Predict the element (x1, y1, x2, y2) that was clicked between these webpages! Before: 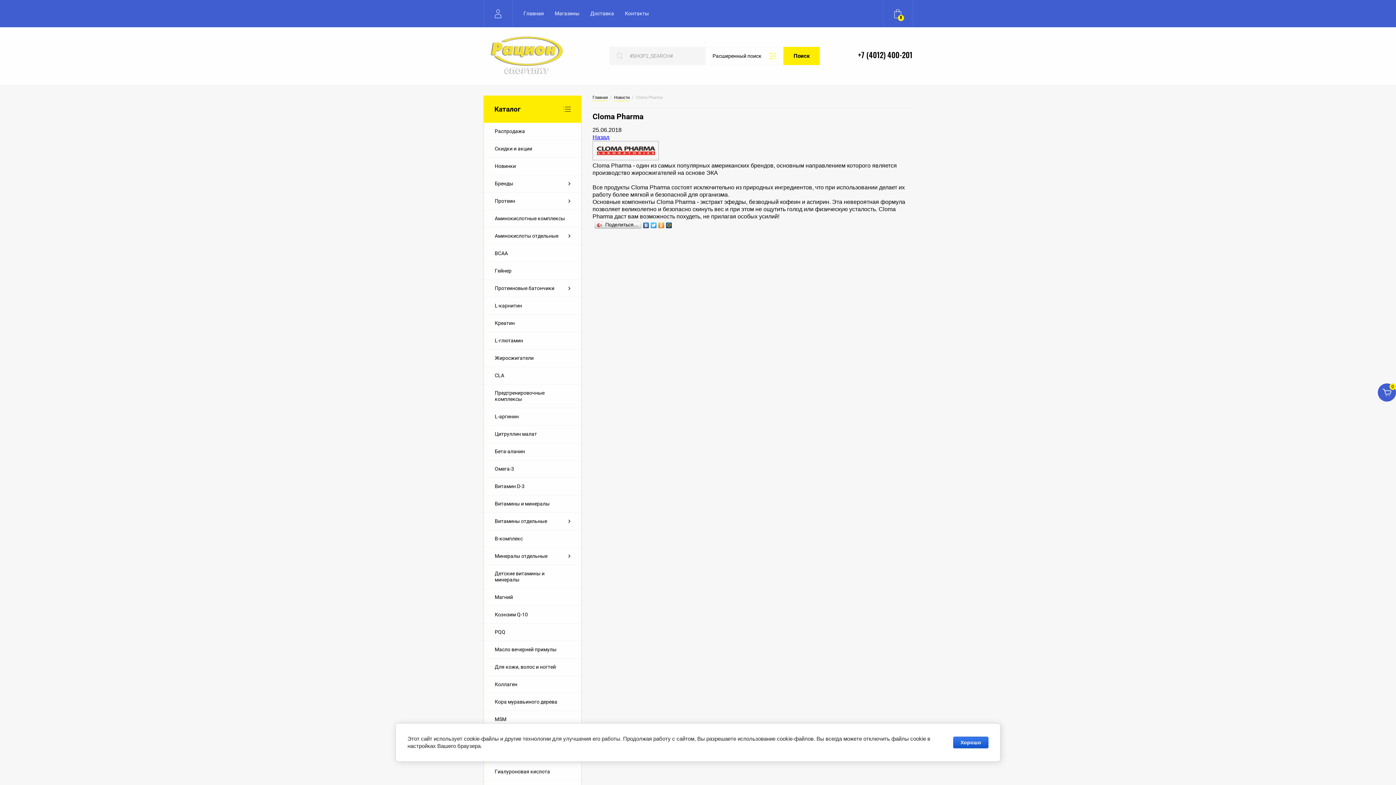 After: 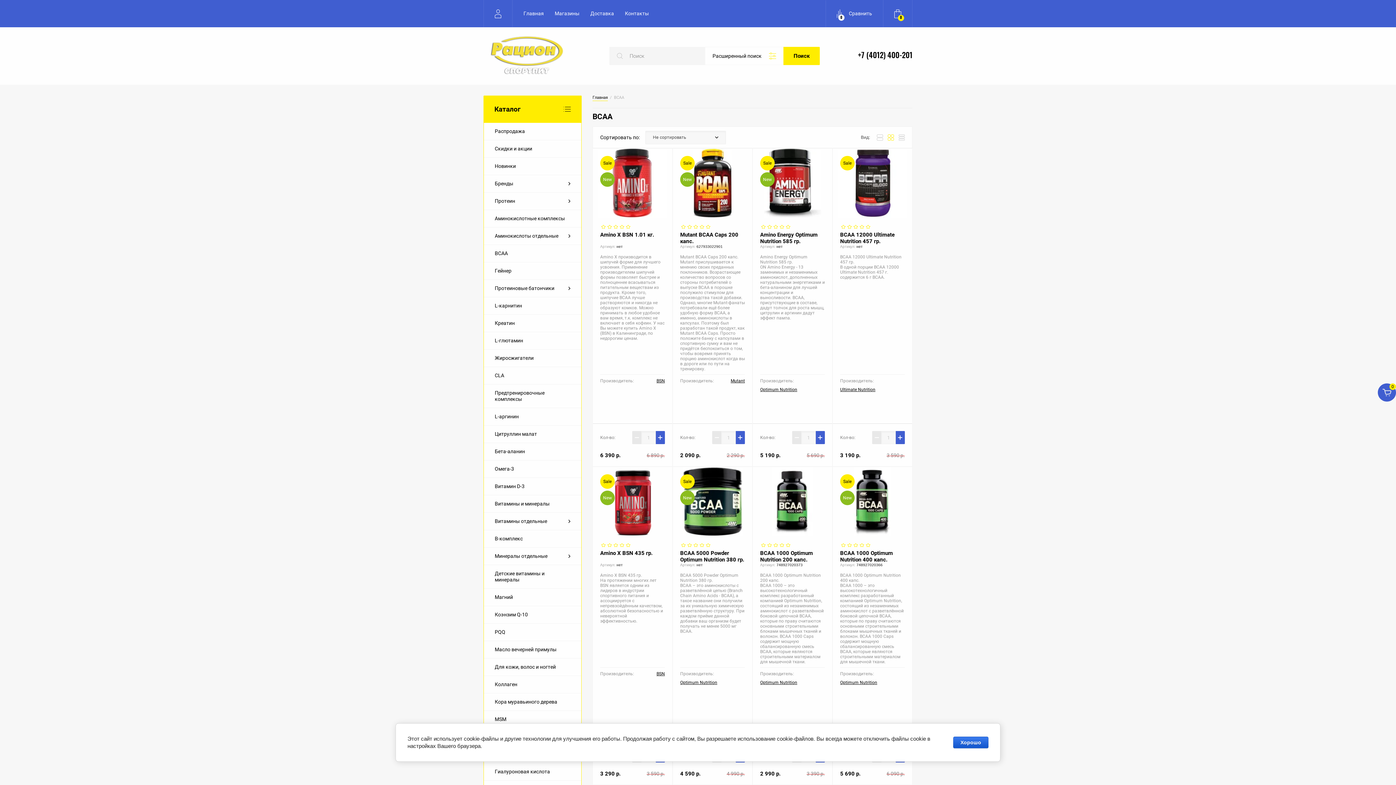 Action: label: BCAA bbox: (484, 245, 581, 262)